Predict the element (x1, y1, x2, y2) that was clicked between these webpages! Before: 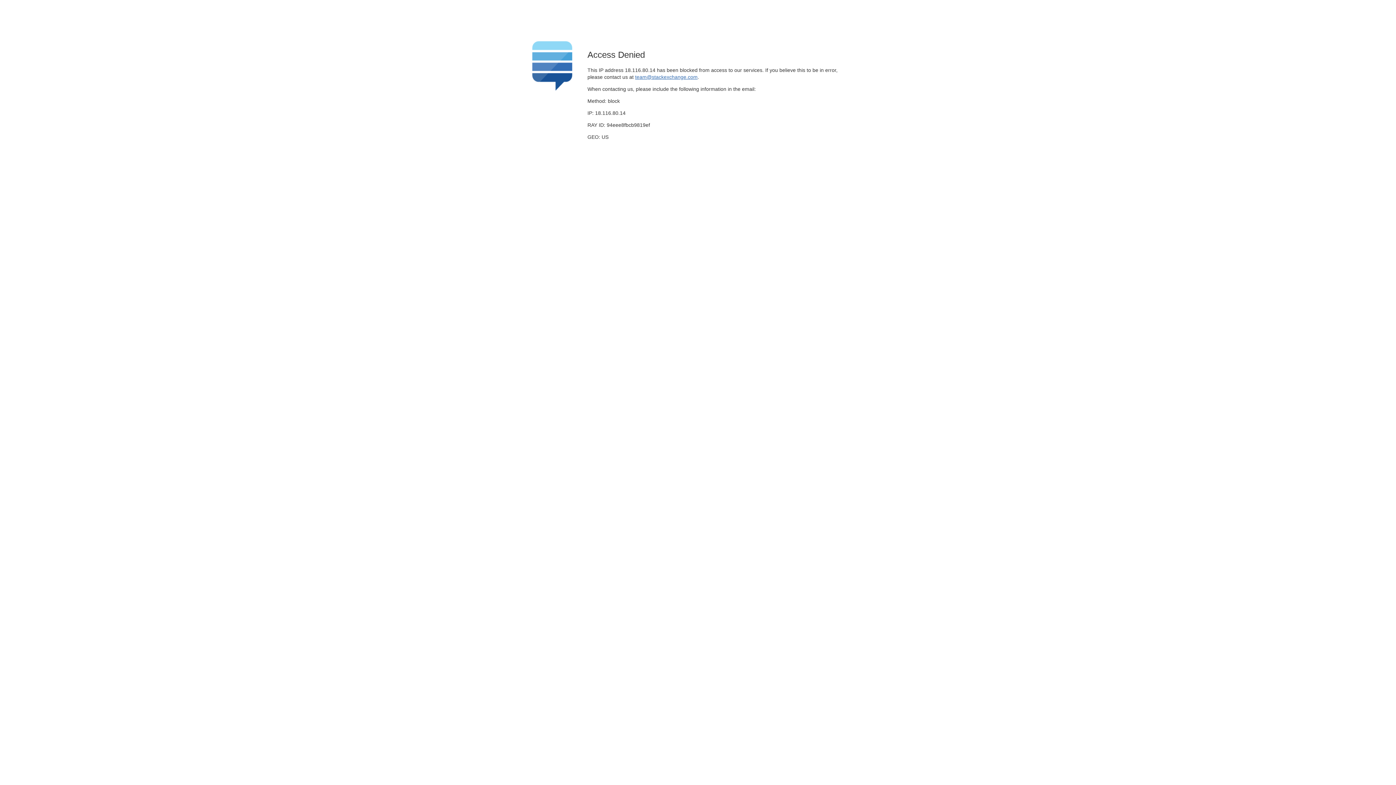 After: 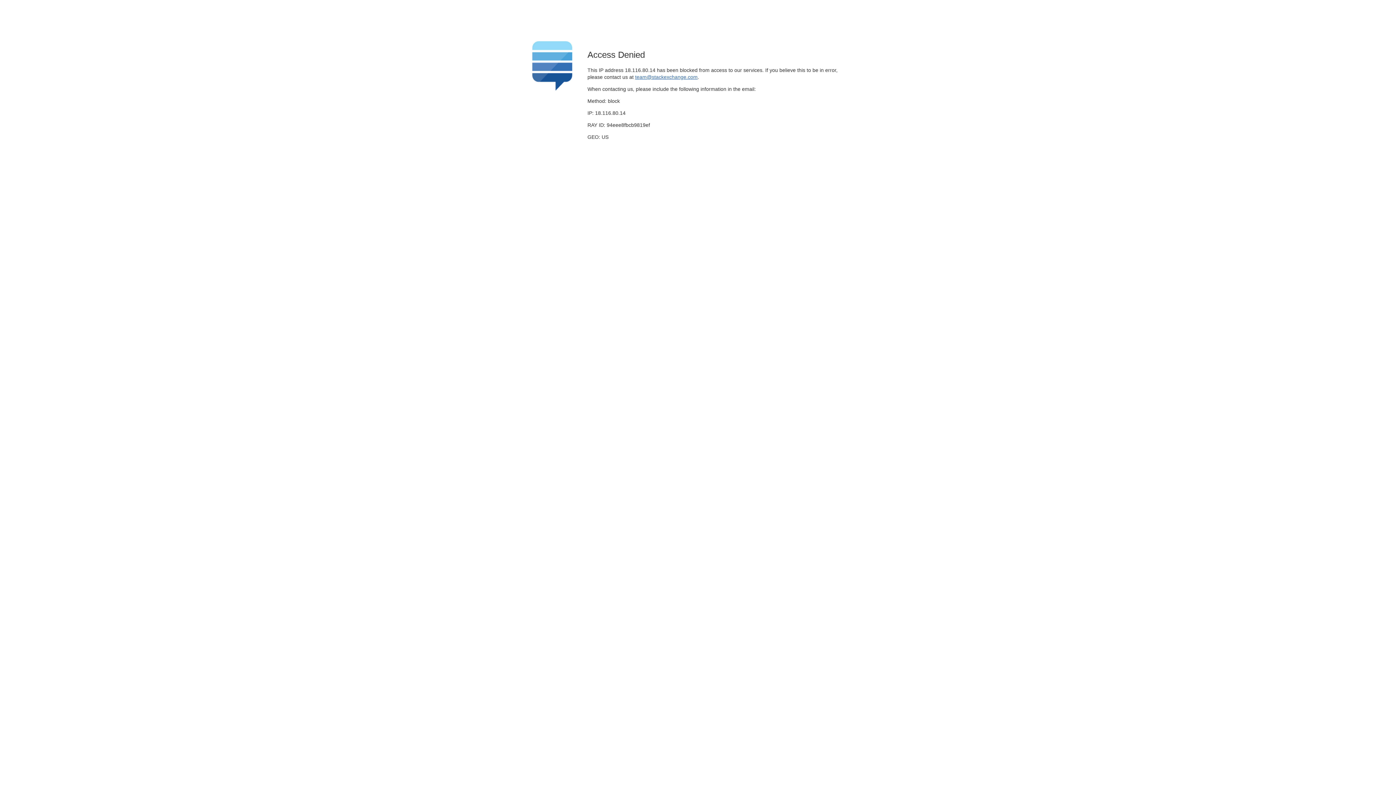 Action: label: team@stackexchange.com bbox: (635, 74, 697, 79)